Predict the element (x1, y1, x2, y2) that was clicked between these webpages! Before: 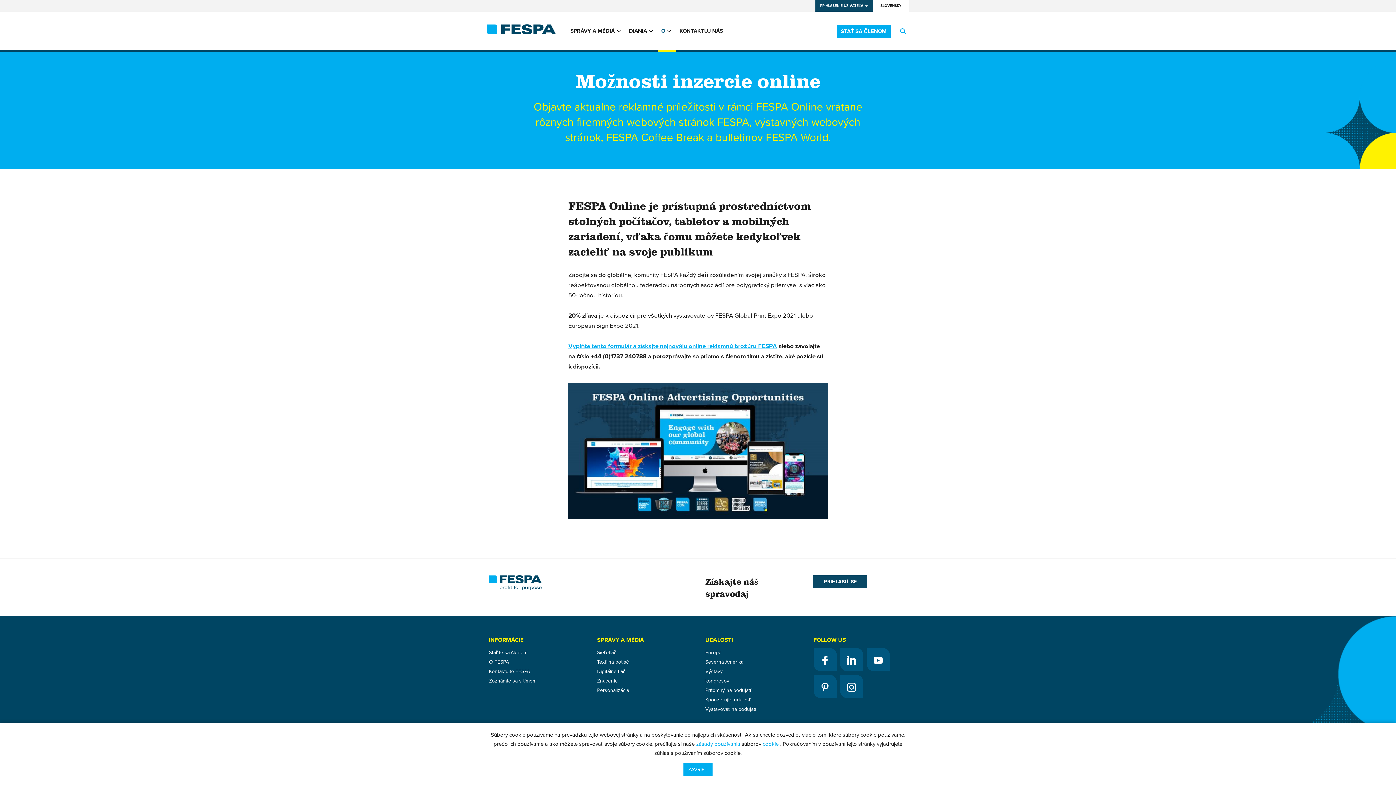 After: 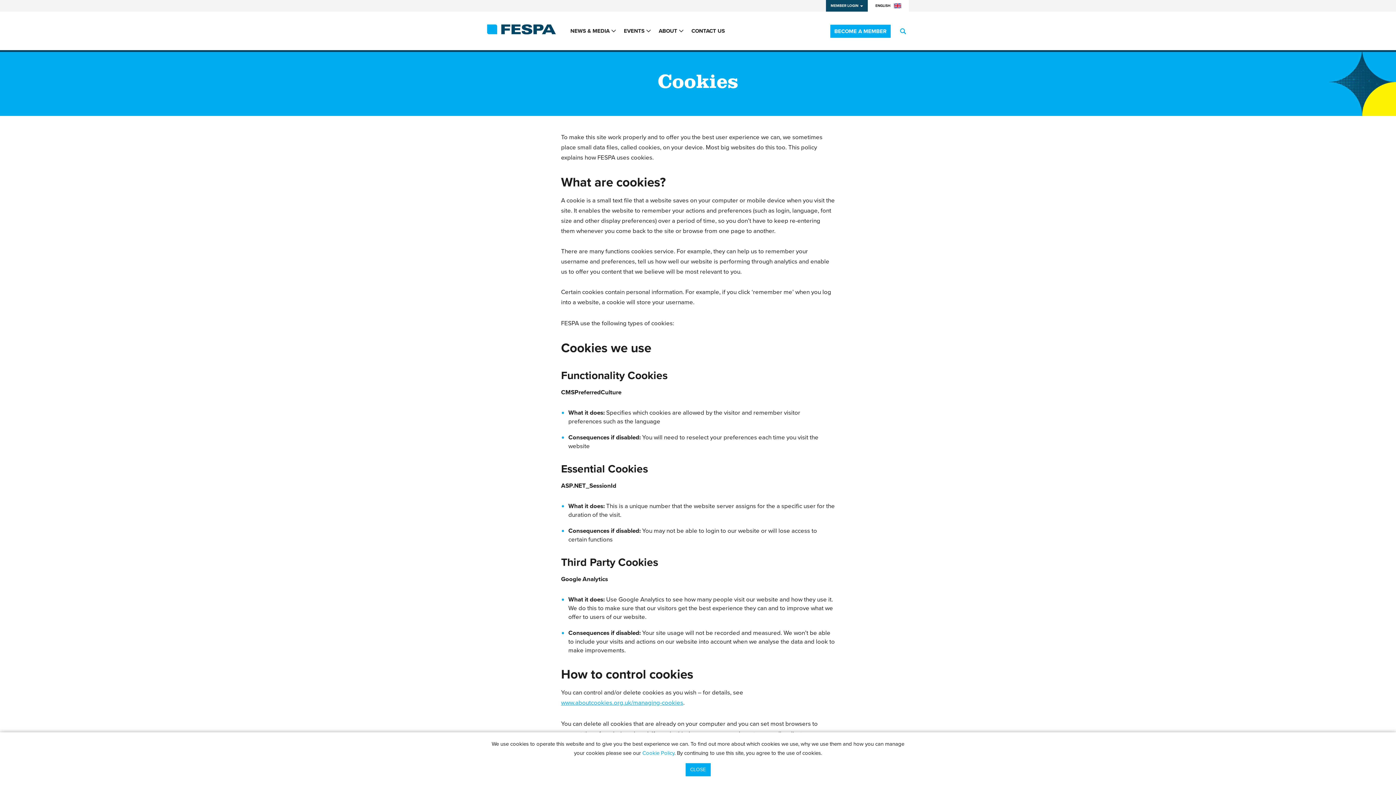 Action: label: zásady používania bbox: (696, 741, 740, 747)